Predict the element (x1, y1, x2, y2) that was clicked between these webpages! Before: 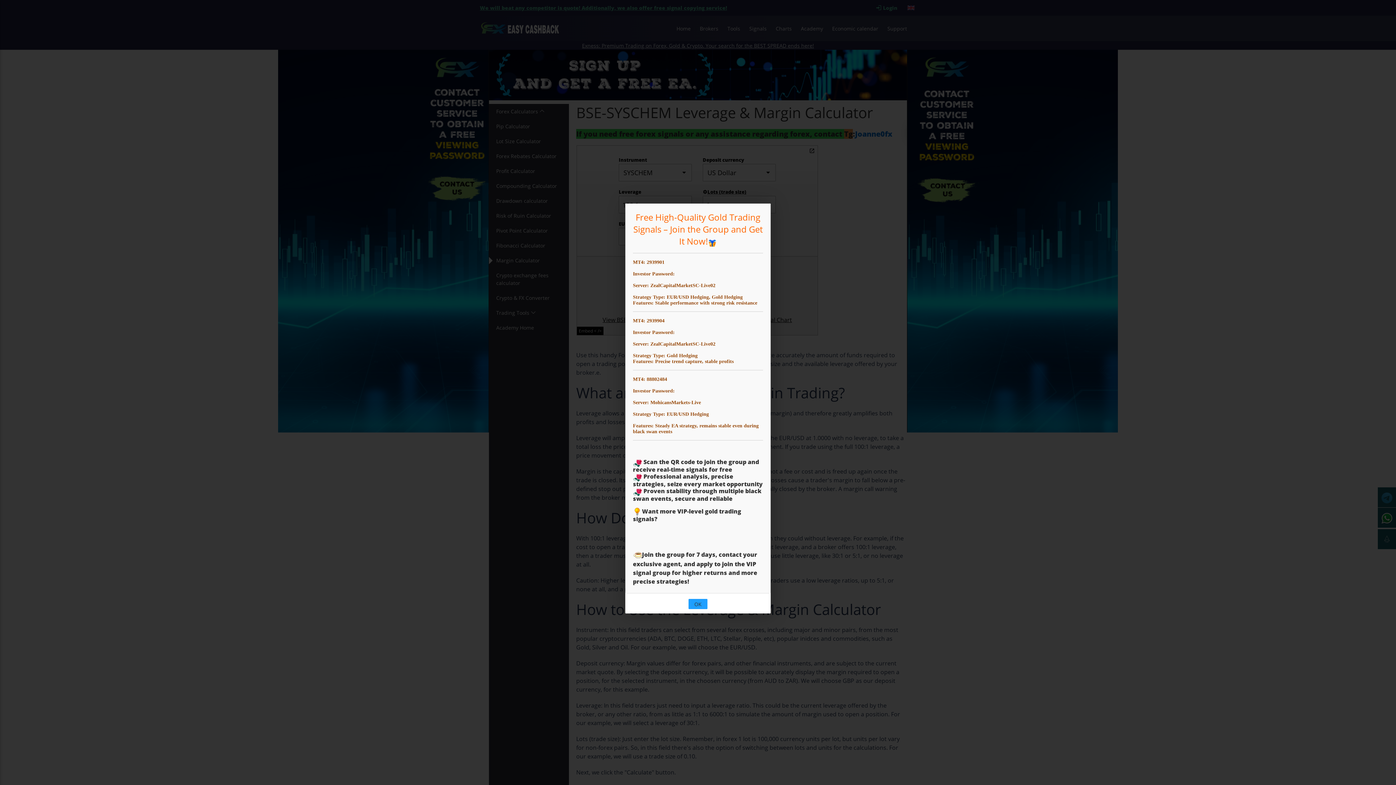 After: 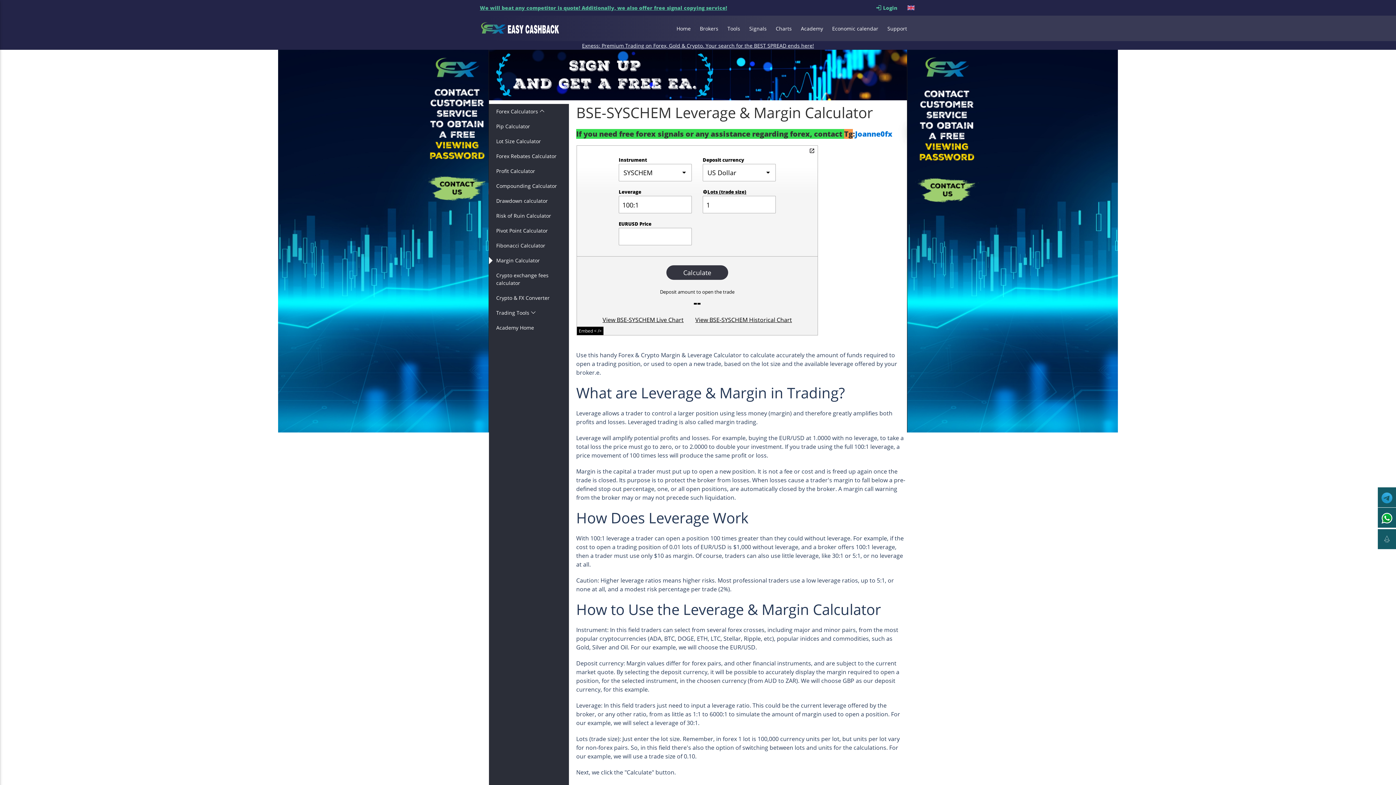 Action: bbox: (688, 599, 707, 609) label: OK